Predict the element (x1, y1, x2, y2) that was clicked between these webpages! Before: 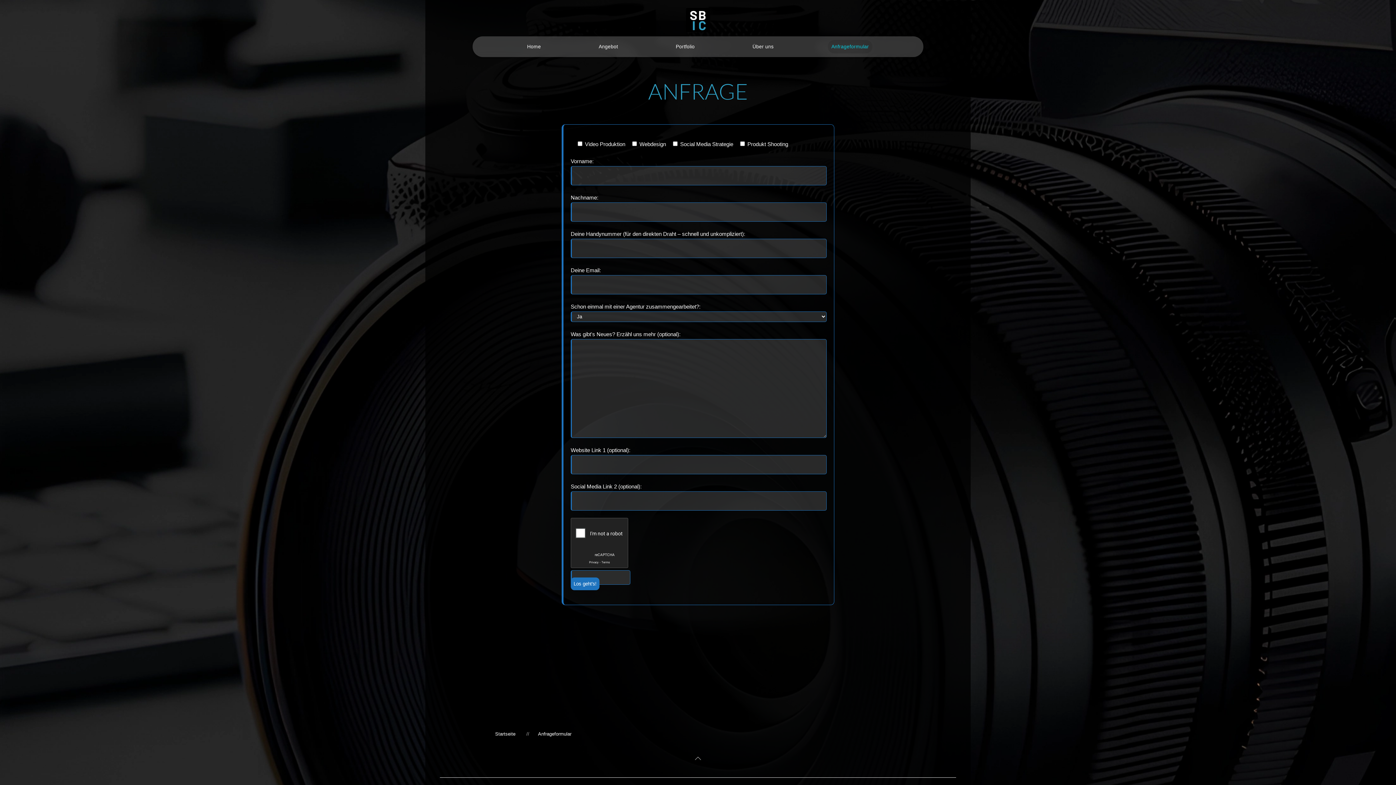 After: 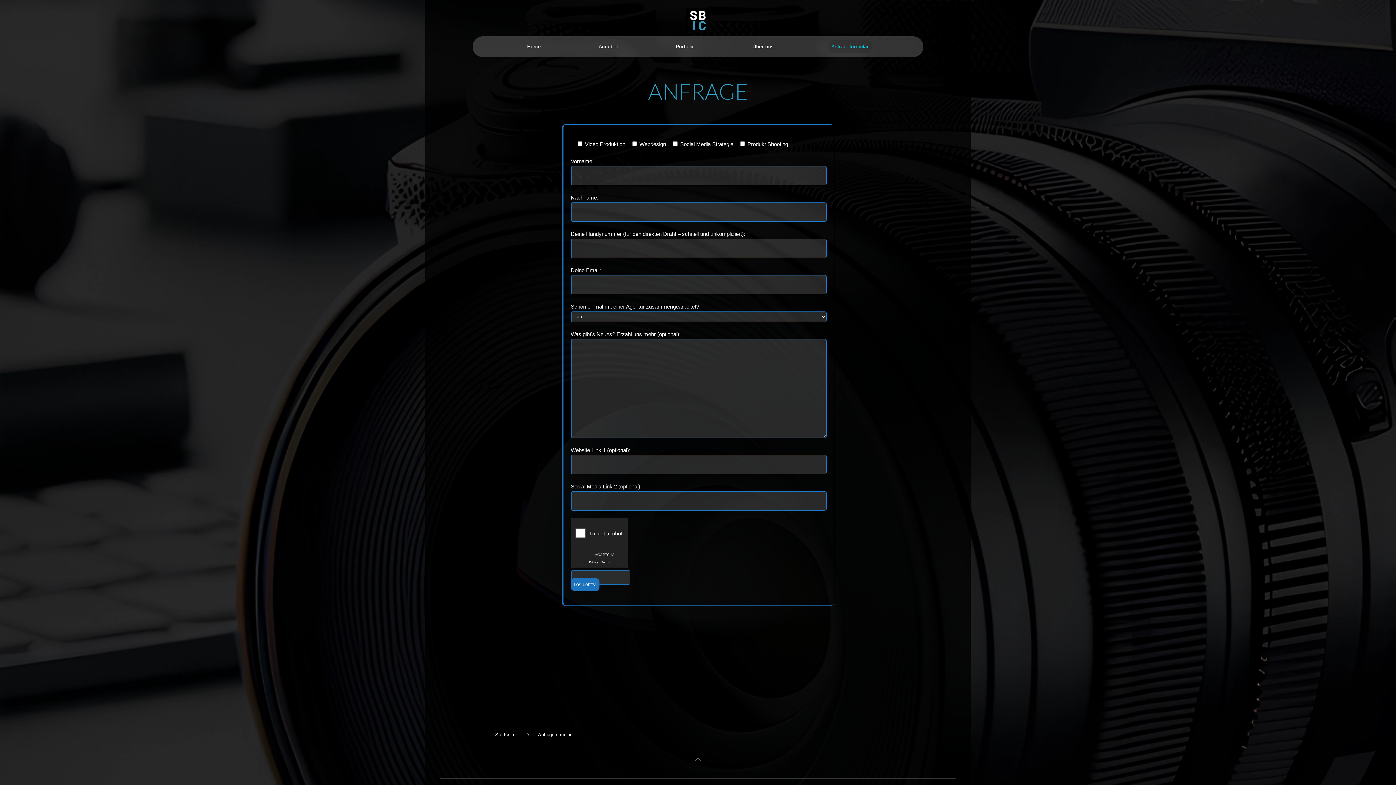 Action: bbox: (828, 40, 872, 53) label: Anfrageformular